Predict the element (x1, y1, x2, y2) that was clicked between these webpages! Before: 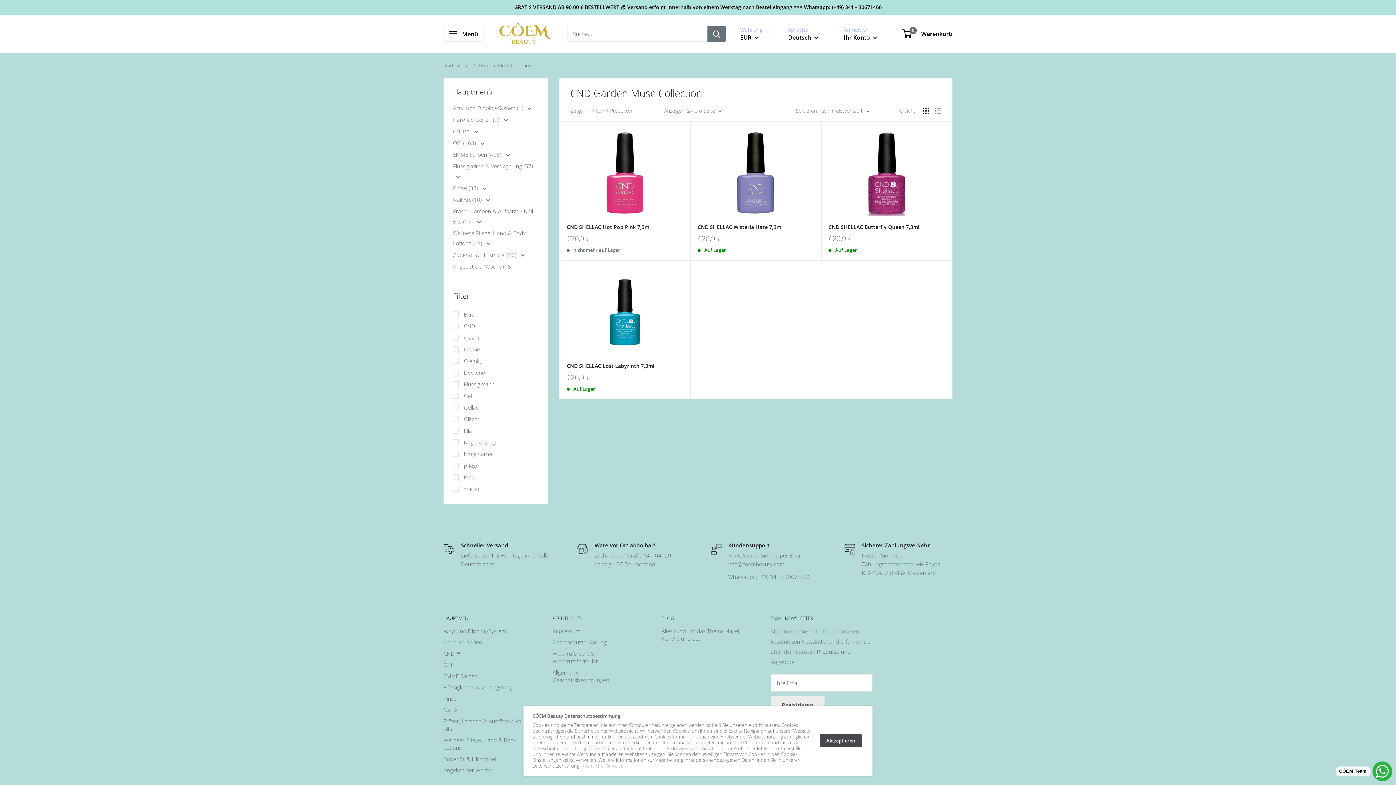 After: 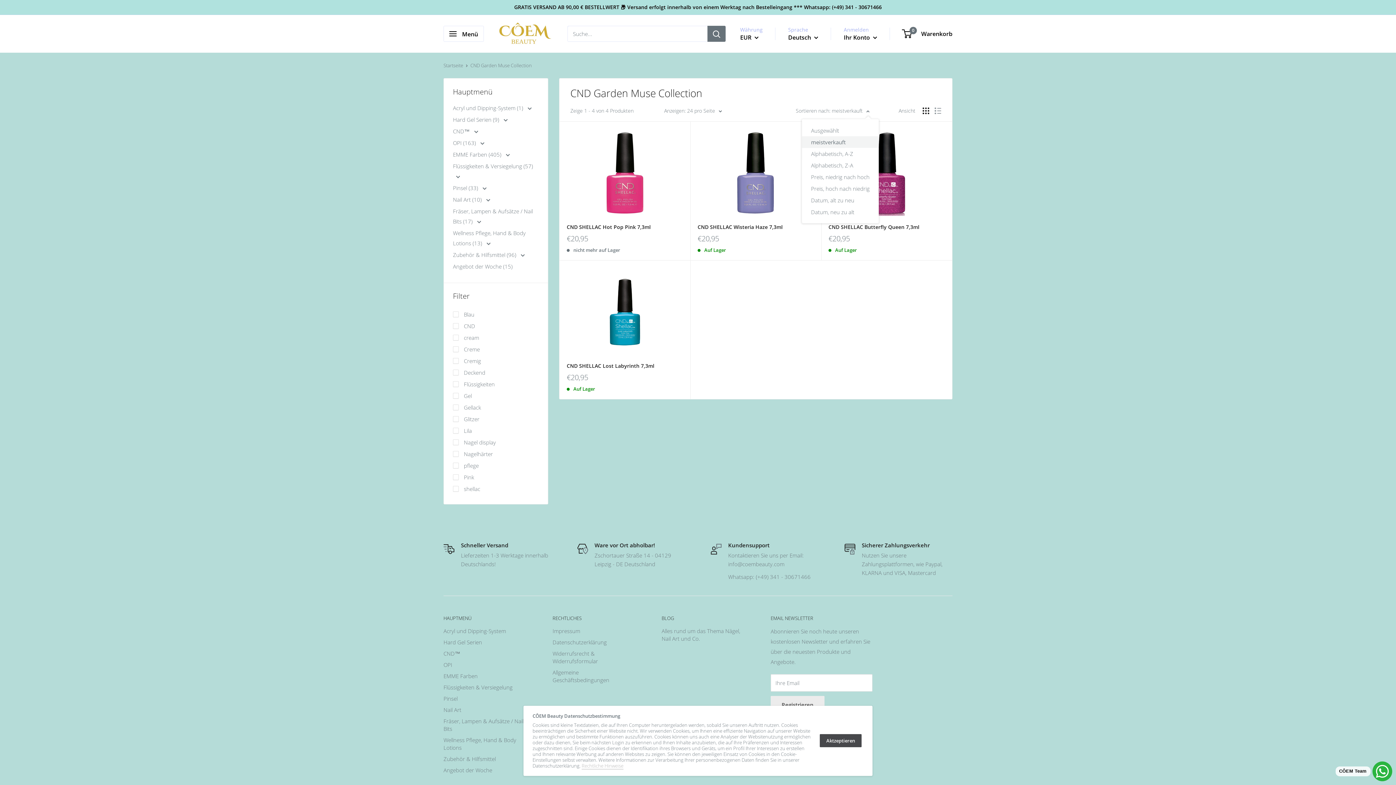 Action: label: Sortieren nach: meistverkauft bbox: (796, 106, 869, 115)